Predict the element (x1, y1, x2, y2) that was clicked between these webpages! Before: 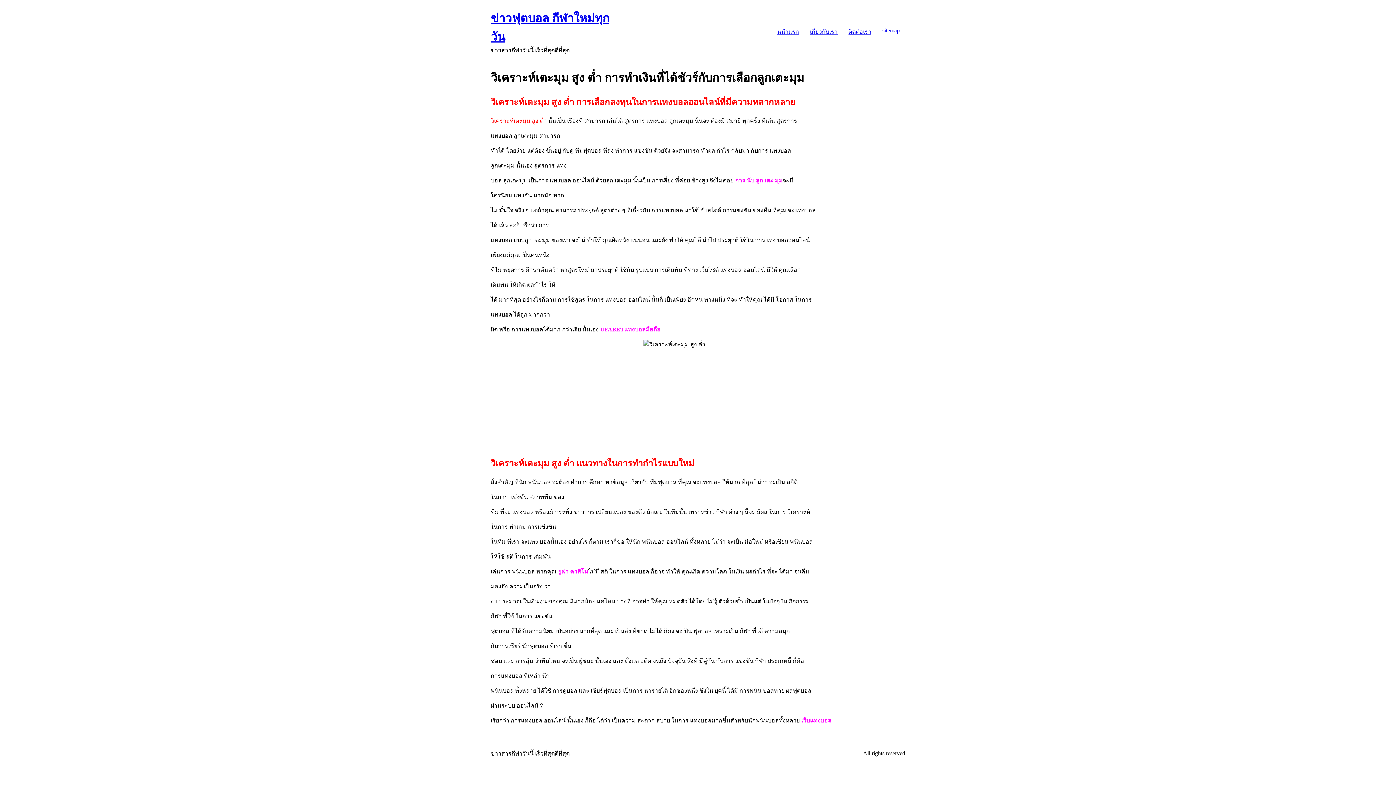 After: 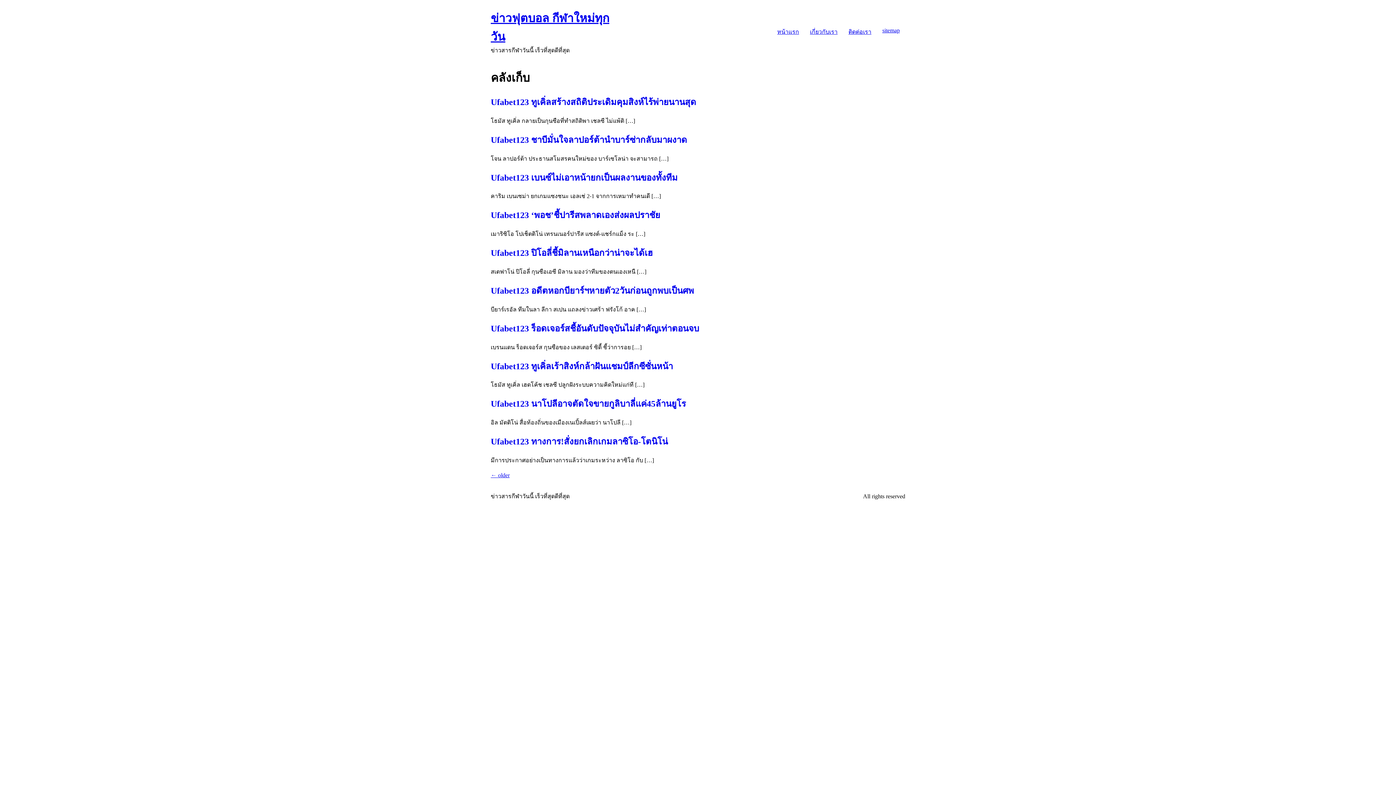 Action: label: หน้าแรก bbox: (772, 24, 804, 39)